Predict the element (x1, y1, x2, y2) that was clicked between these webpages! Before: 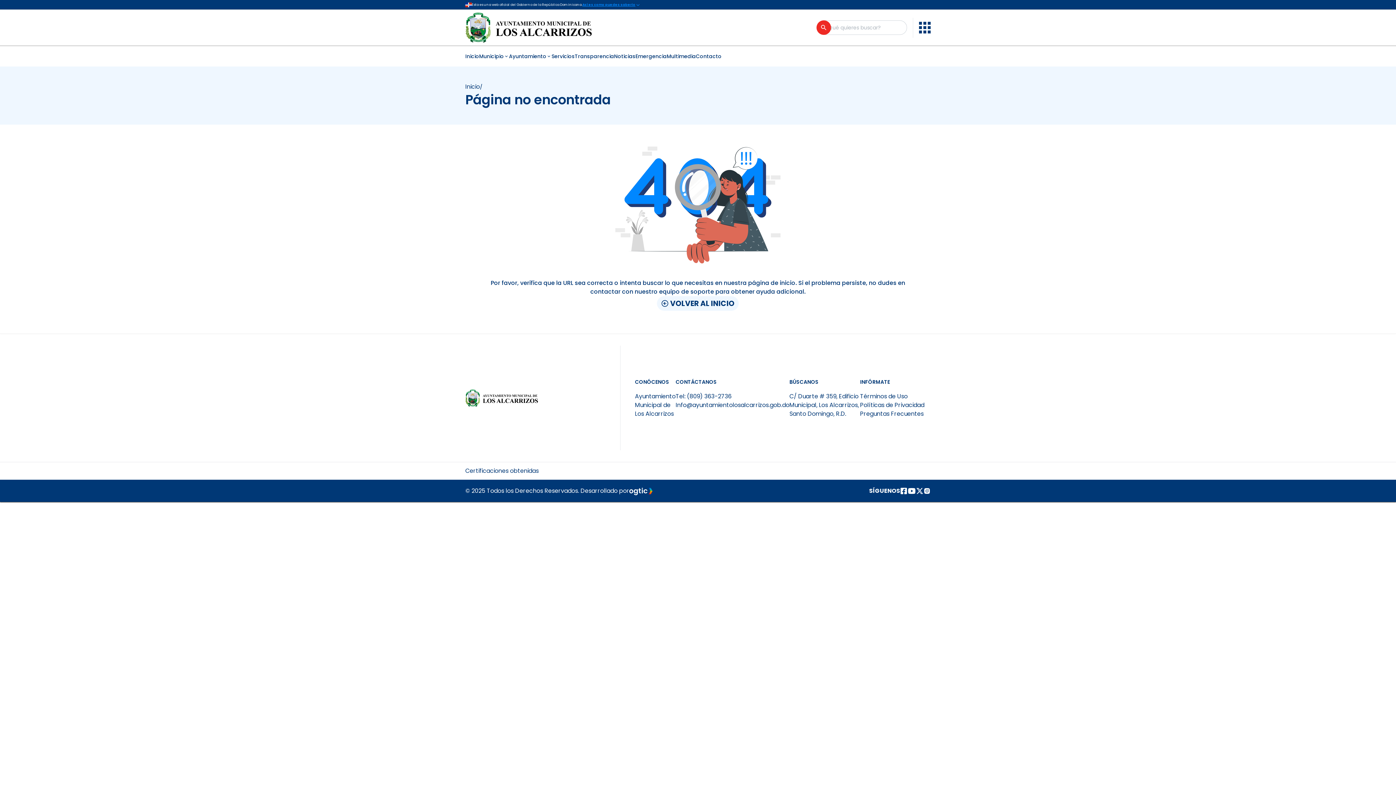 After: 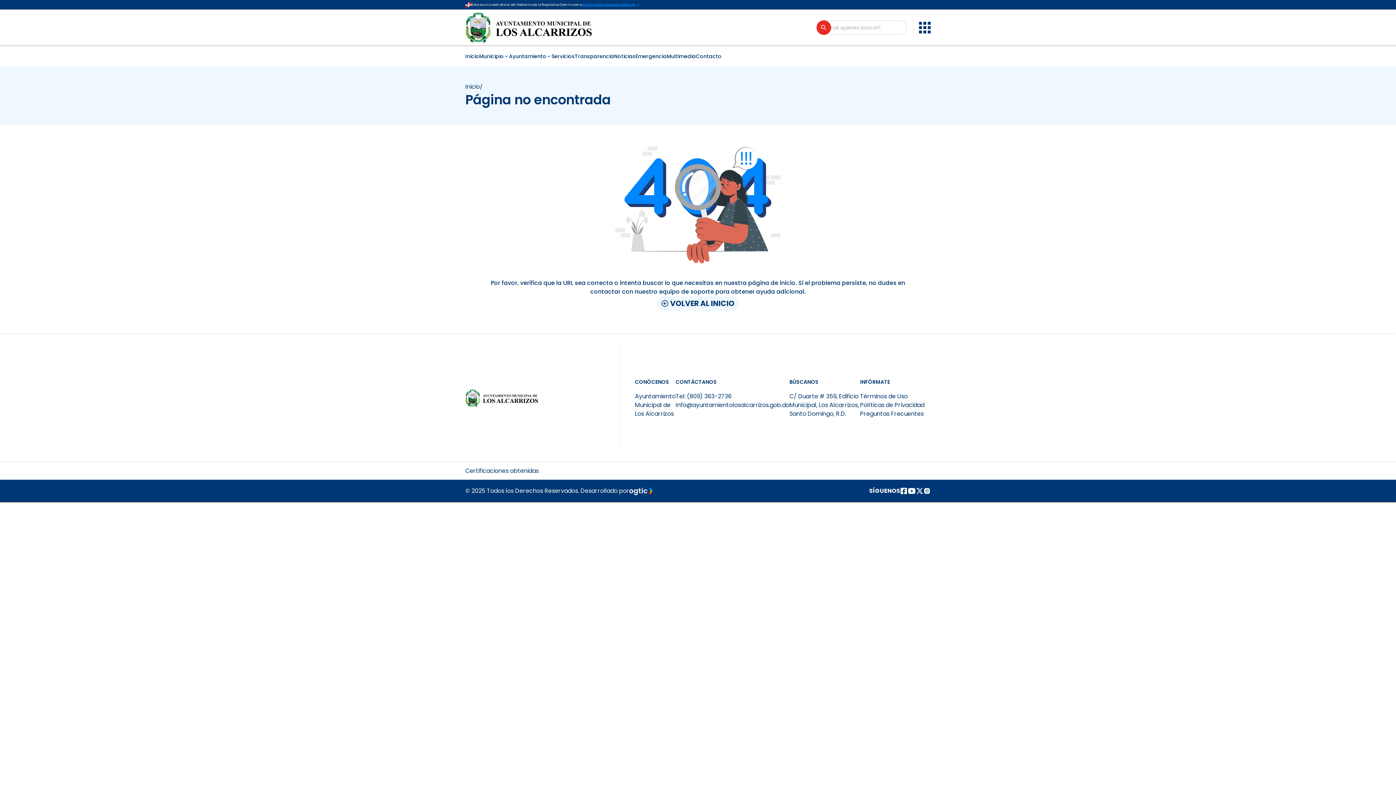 Action: label: Página de twitter bbox: (916, 487, 923, 494)